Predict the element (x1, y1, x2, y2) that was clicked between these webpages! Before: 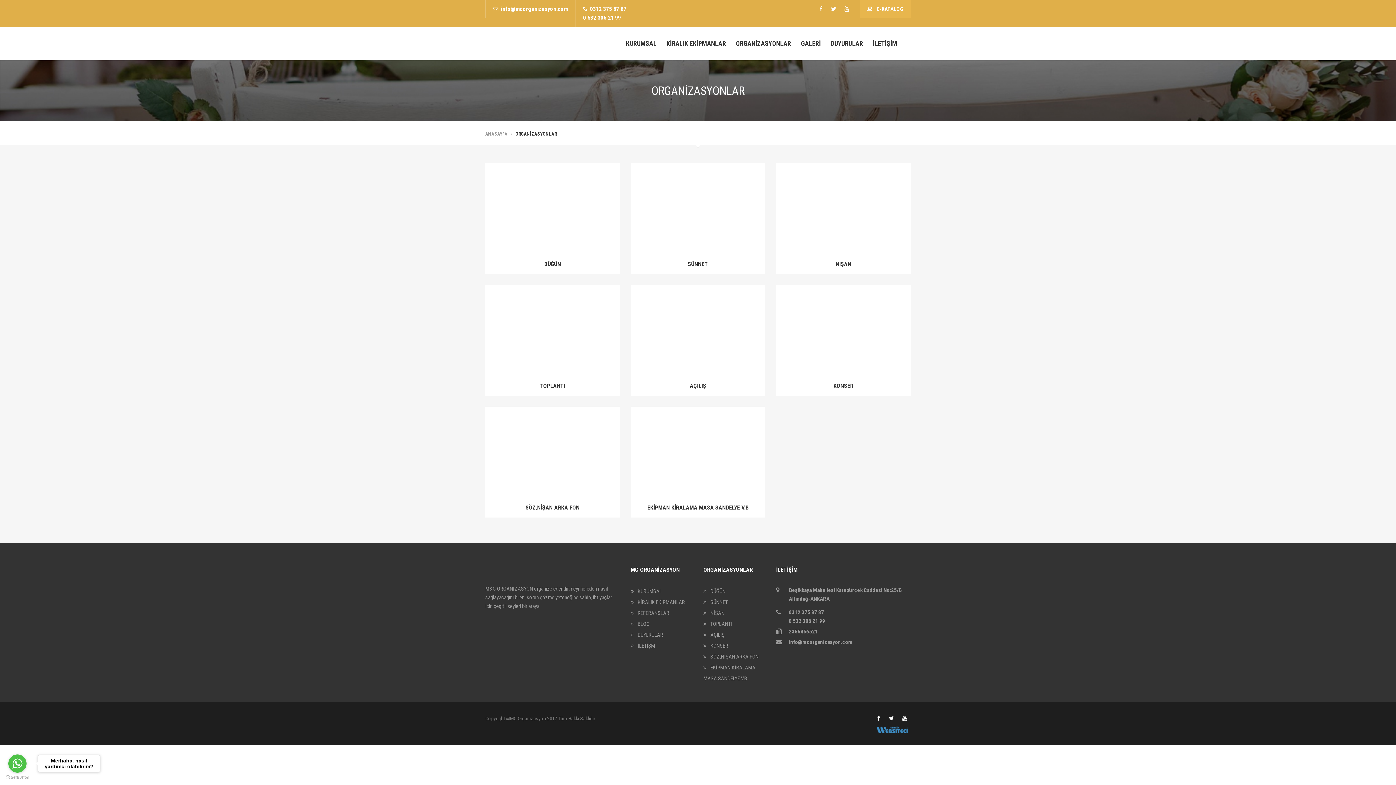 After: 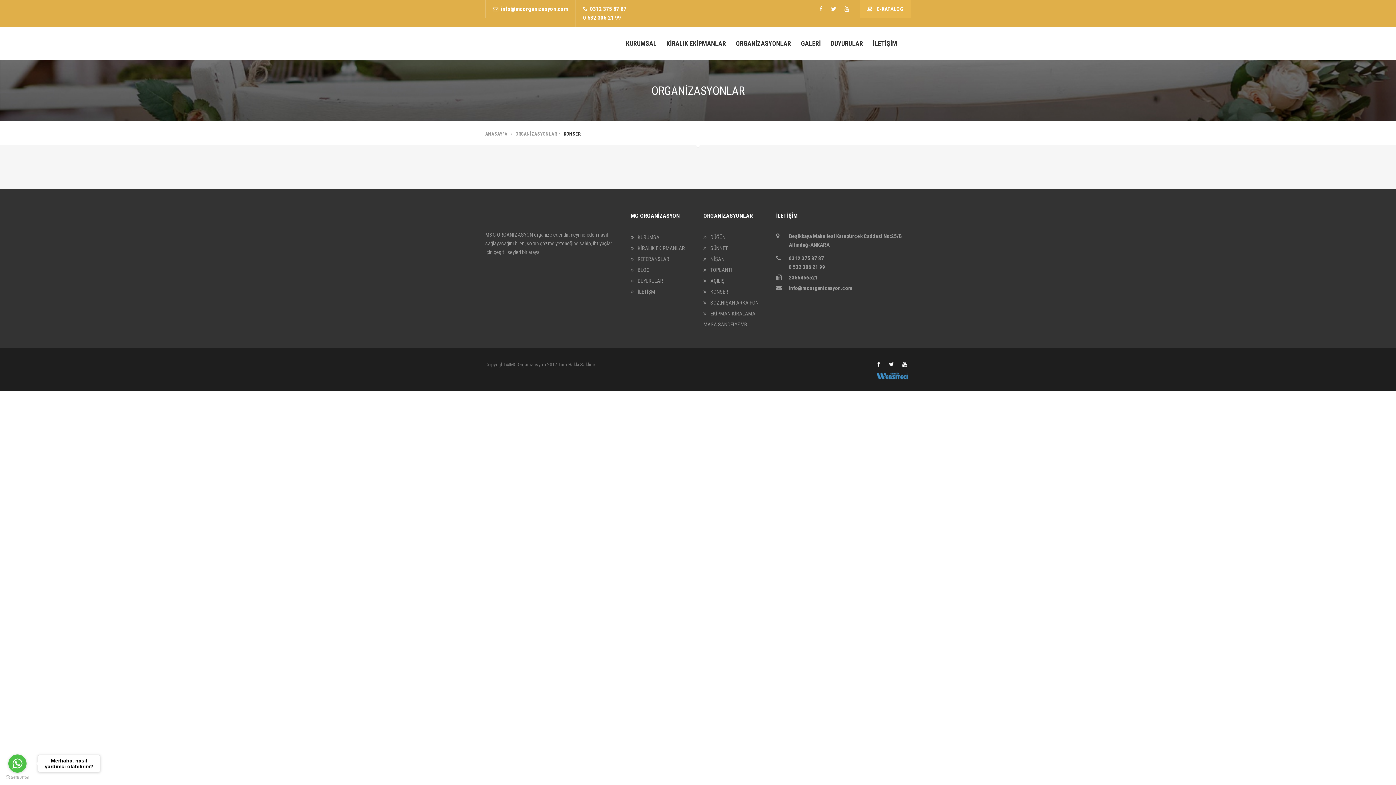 Action: bbox: (703, 640, 728, 651) label: KONSER